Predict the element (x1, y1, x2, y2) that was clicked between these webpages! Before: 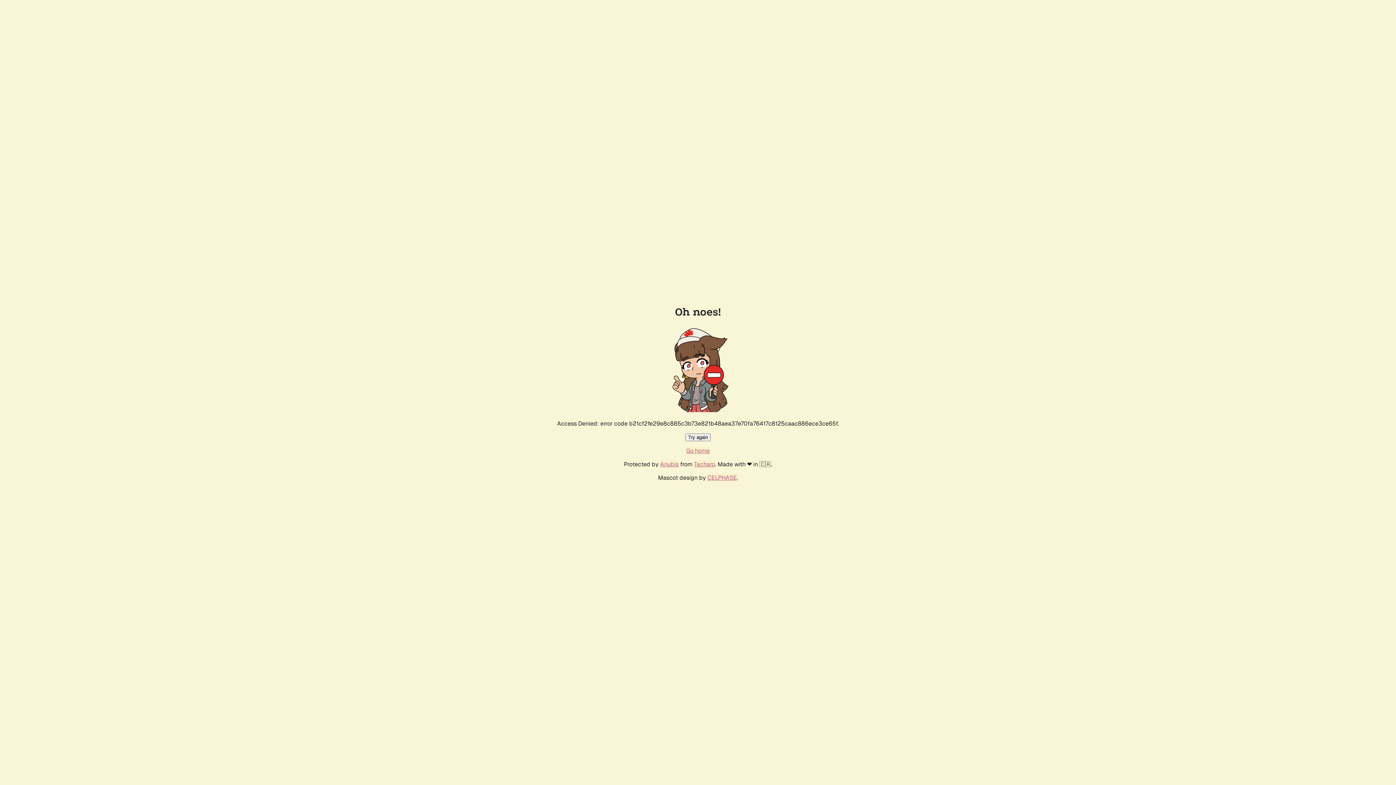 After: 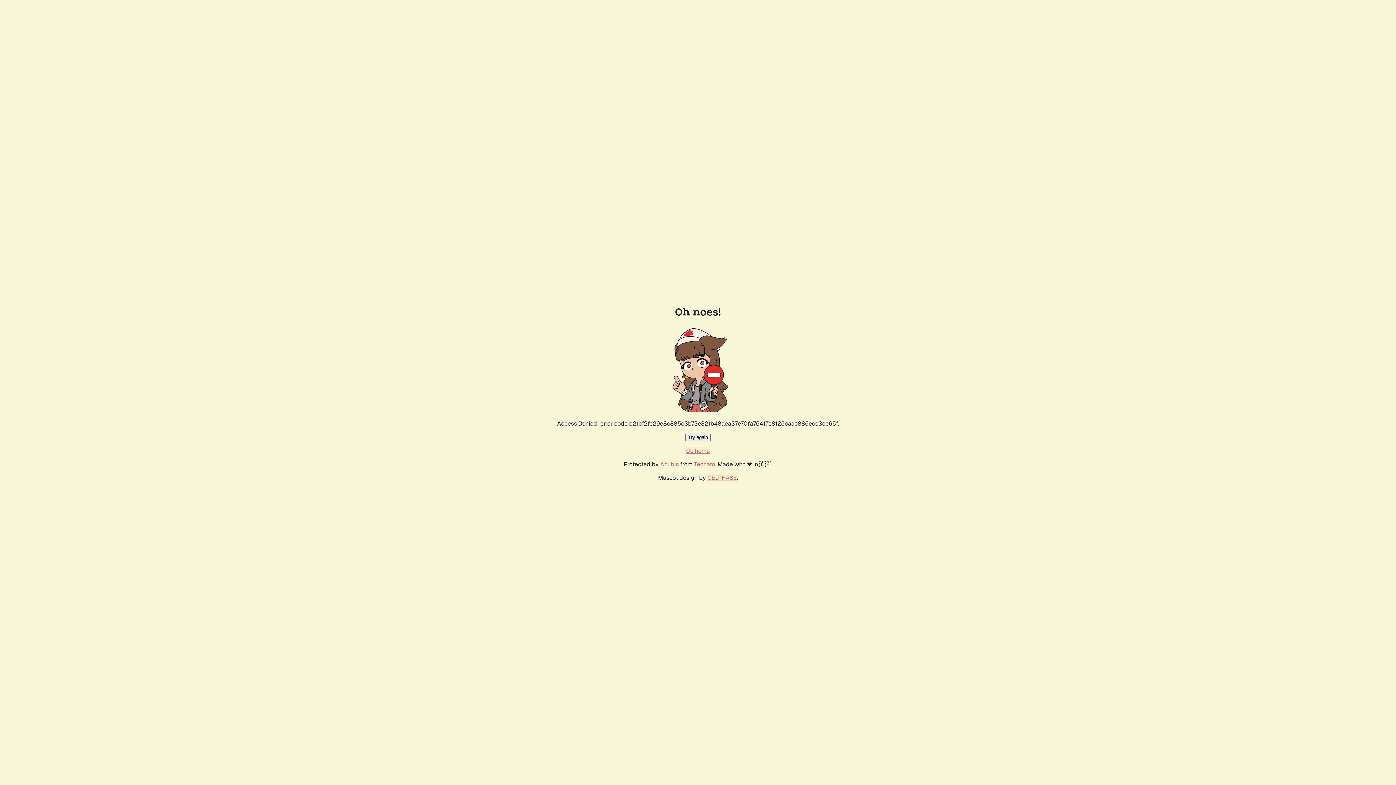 Action: bbox: (686, 447, 710, 454) label: Go home